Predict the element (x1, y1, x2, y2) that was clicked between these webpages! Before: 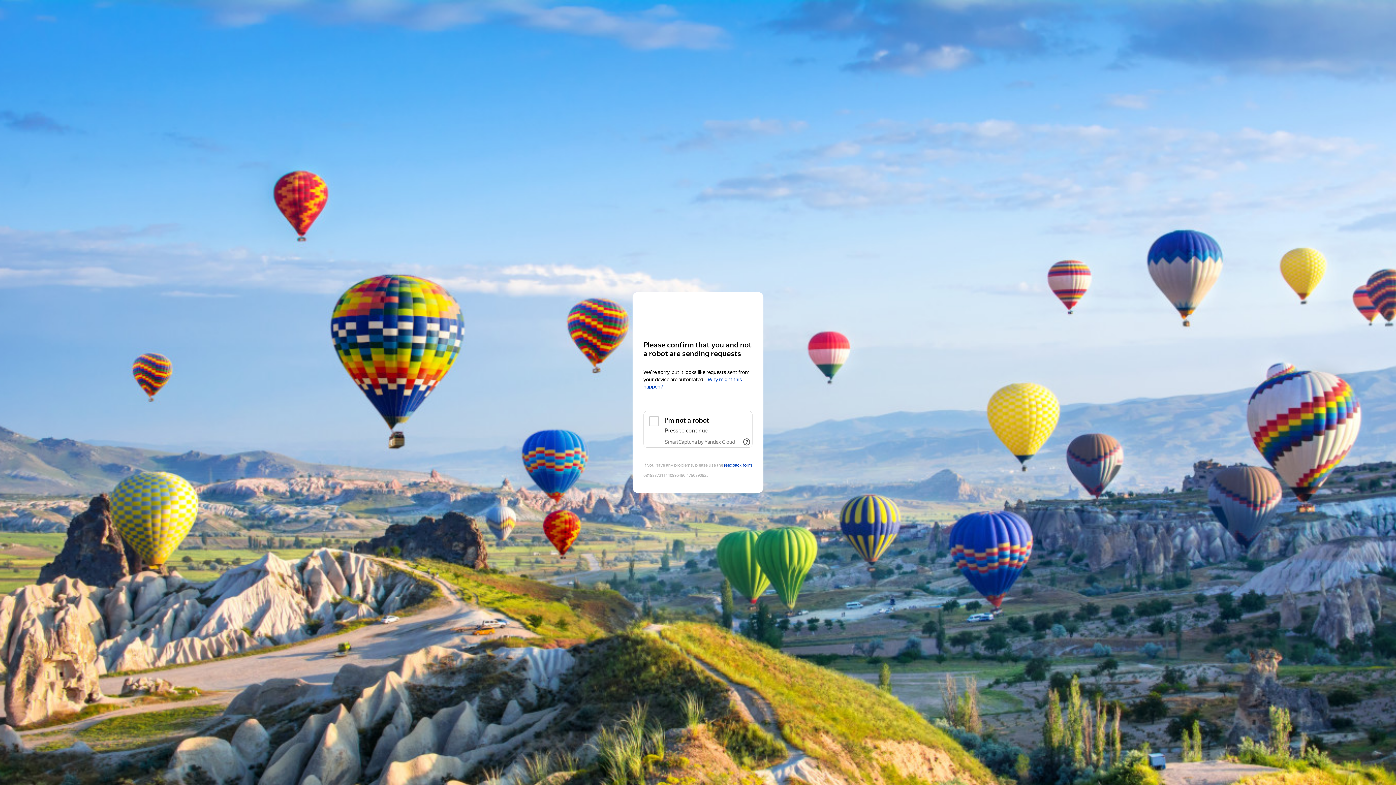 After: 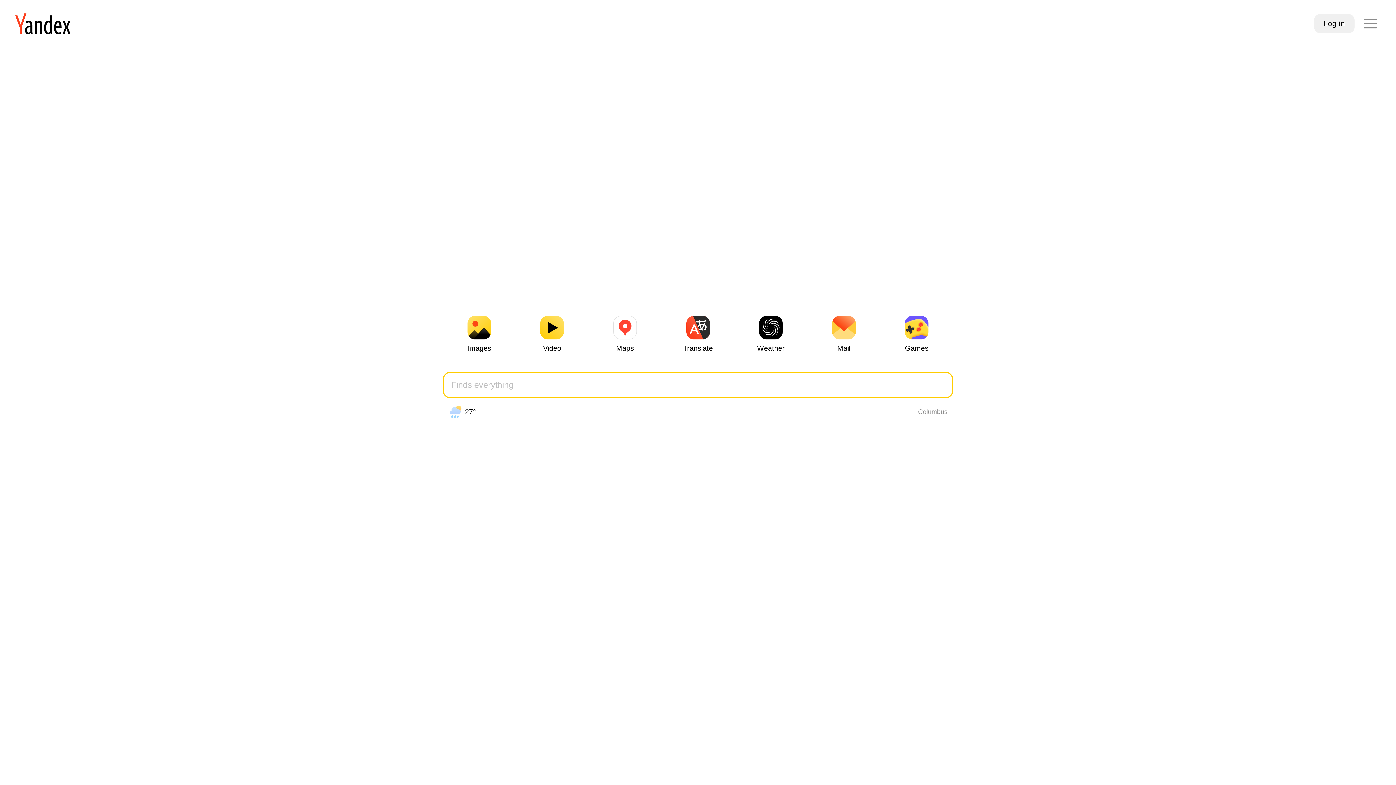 Action: bbox: (643, 306, 752, 319) label: Yandex